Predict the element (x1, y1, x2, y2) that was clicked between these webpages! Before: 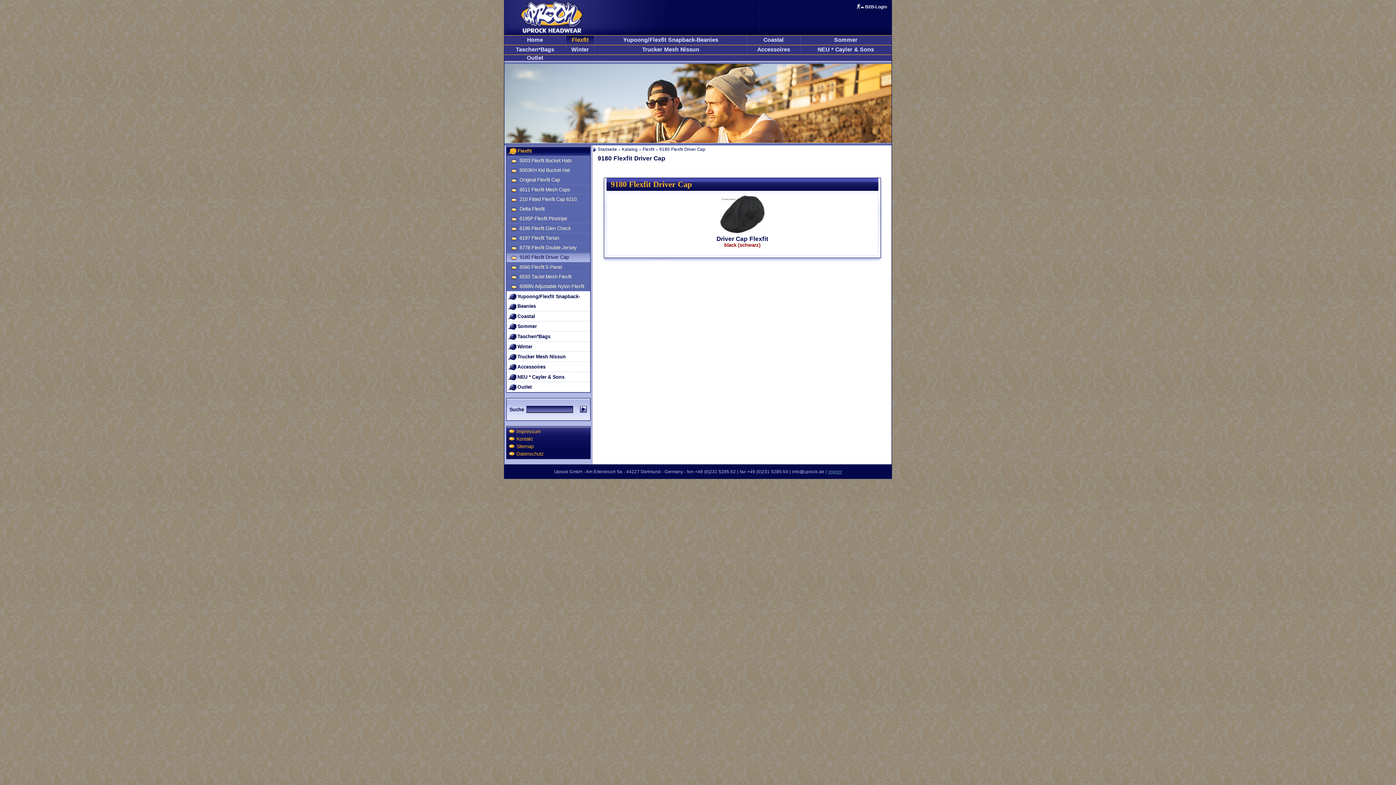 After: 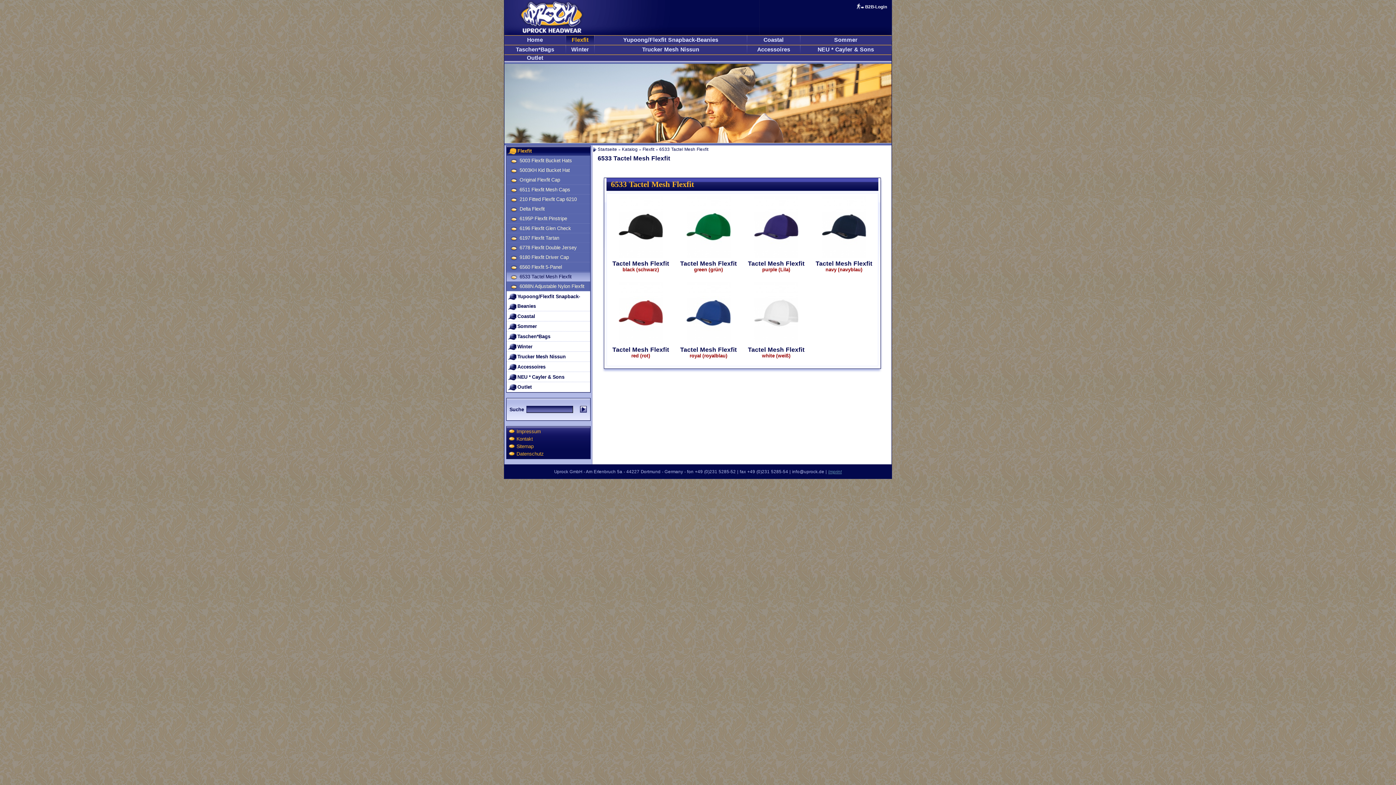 Action: bbox: (506, 271, 590, 281) label: 6533 Tactel Mesh Flexfit